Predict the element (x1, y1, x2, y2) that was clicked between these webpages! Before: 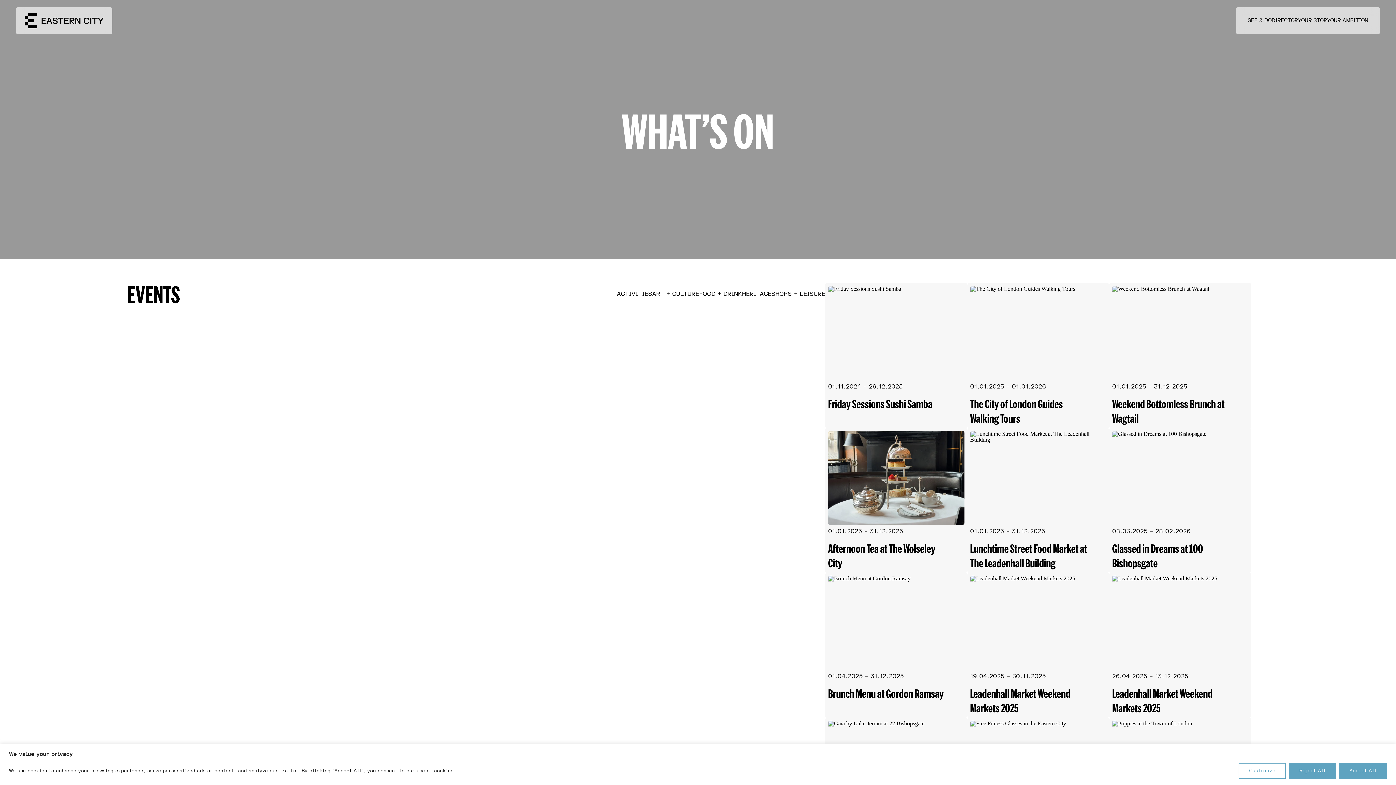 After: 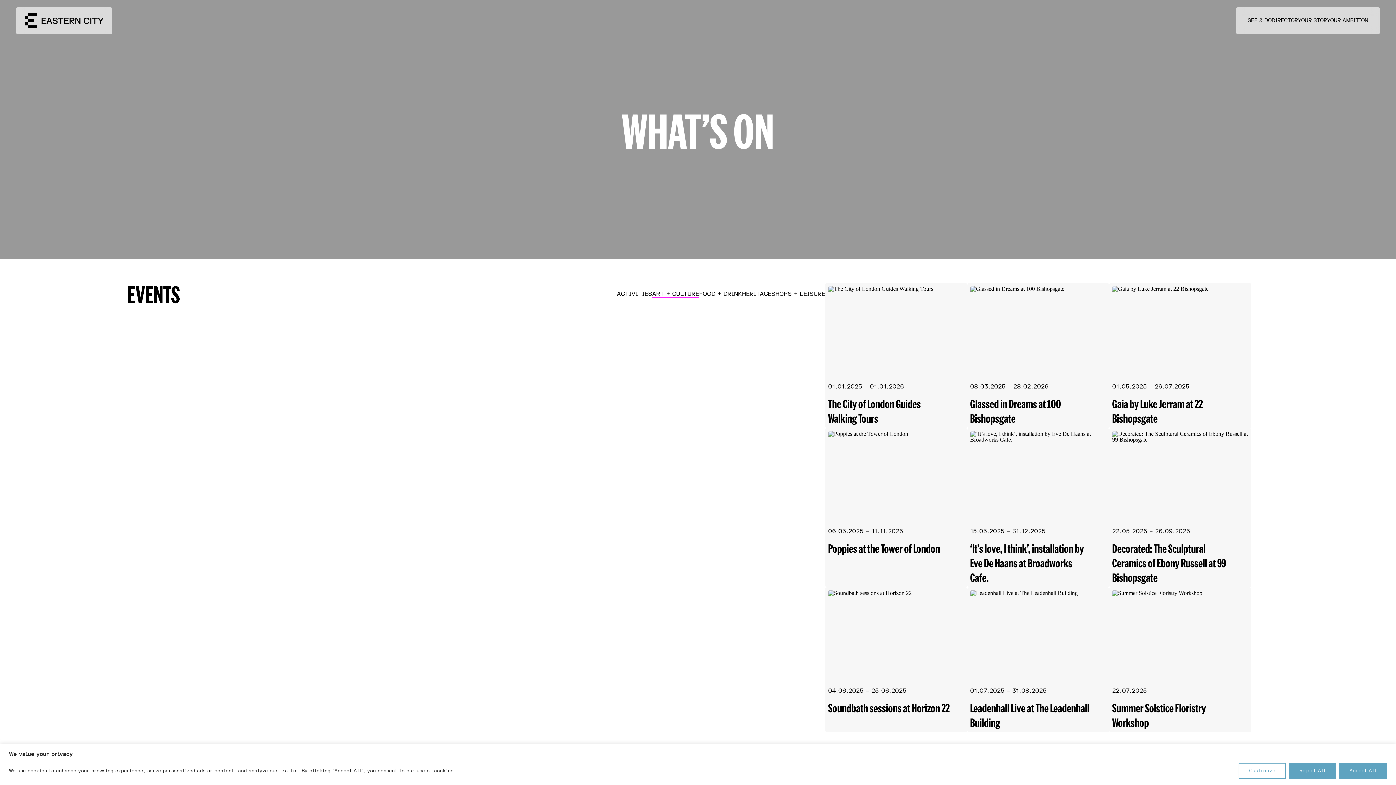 Action: bbox: (652, 290, 699, 297) label: ART + CULTURE